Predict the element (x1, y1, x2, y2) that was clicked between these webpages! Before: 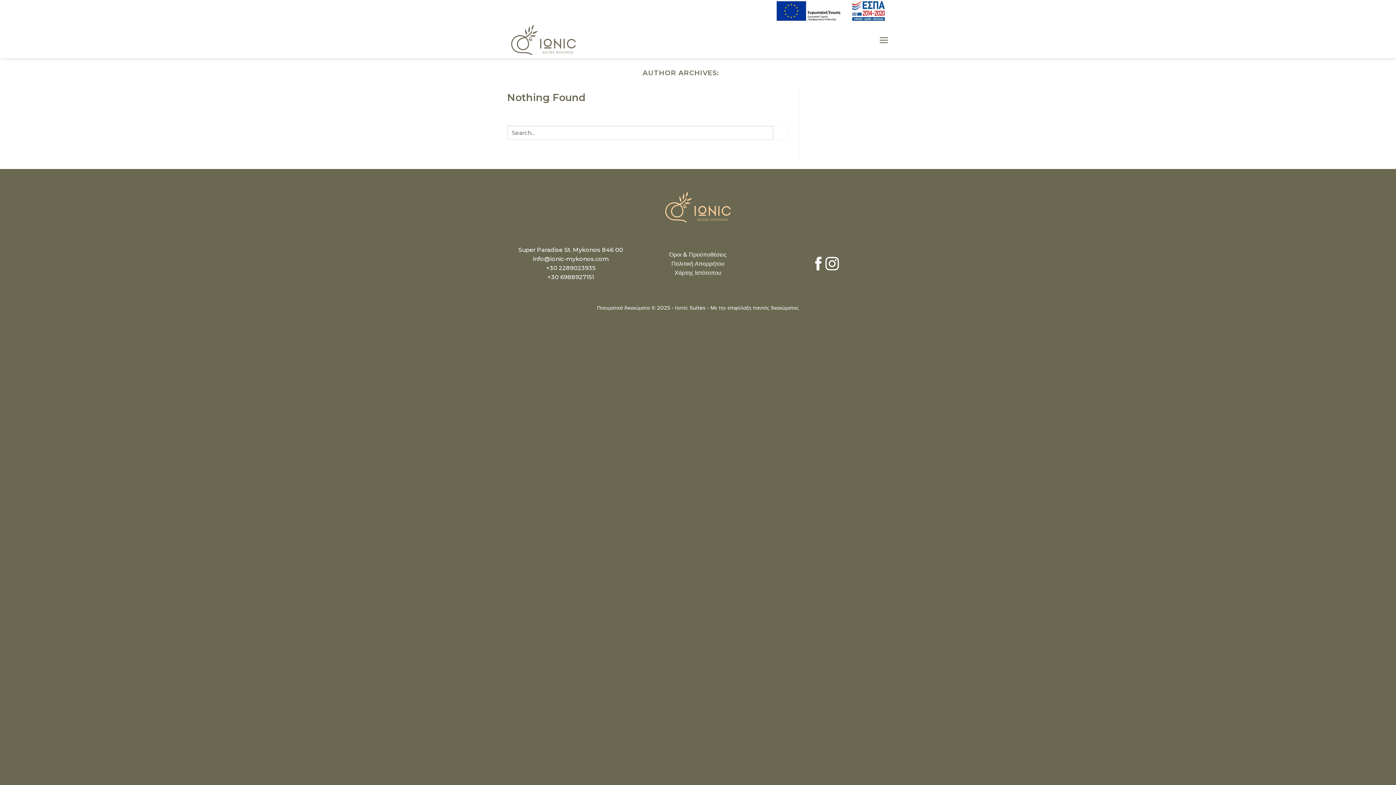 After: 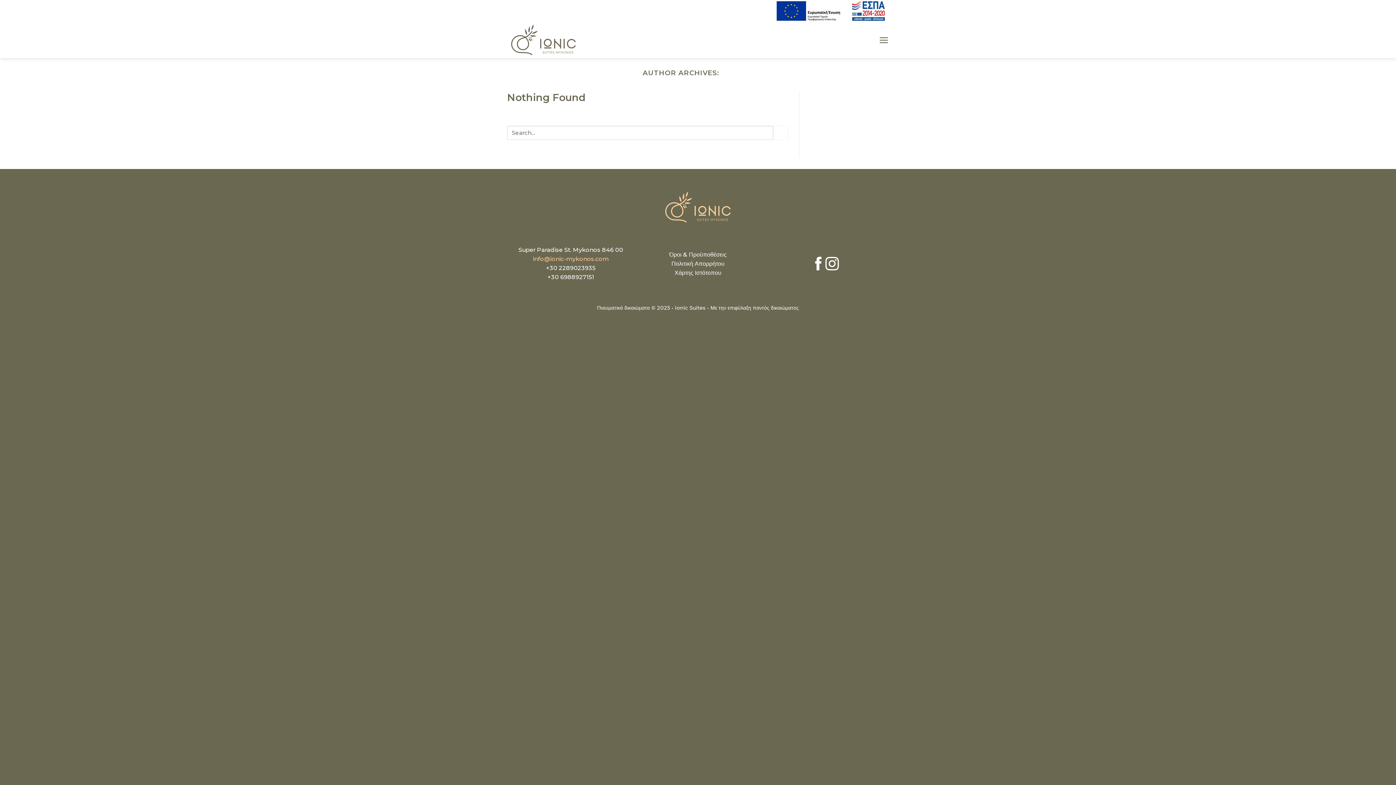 Action: bbox: (532, 255, 608, 262) label: info@ionic-mykonos.com